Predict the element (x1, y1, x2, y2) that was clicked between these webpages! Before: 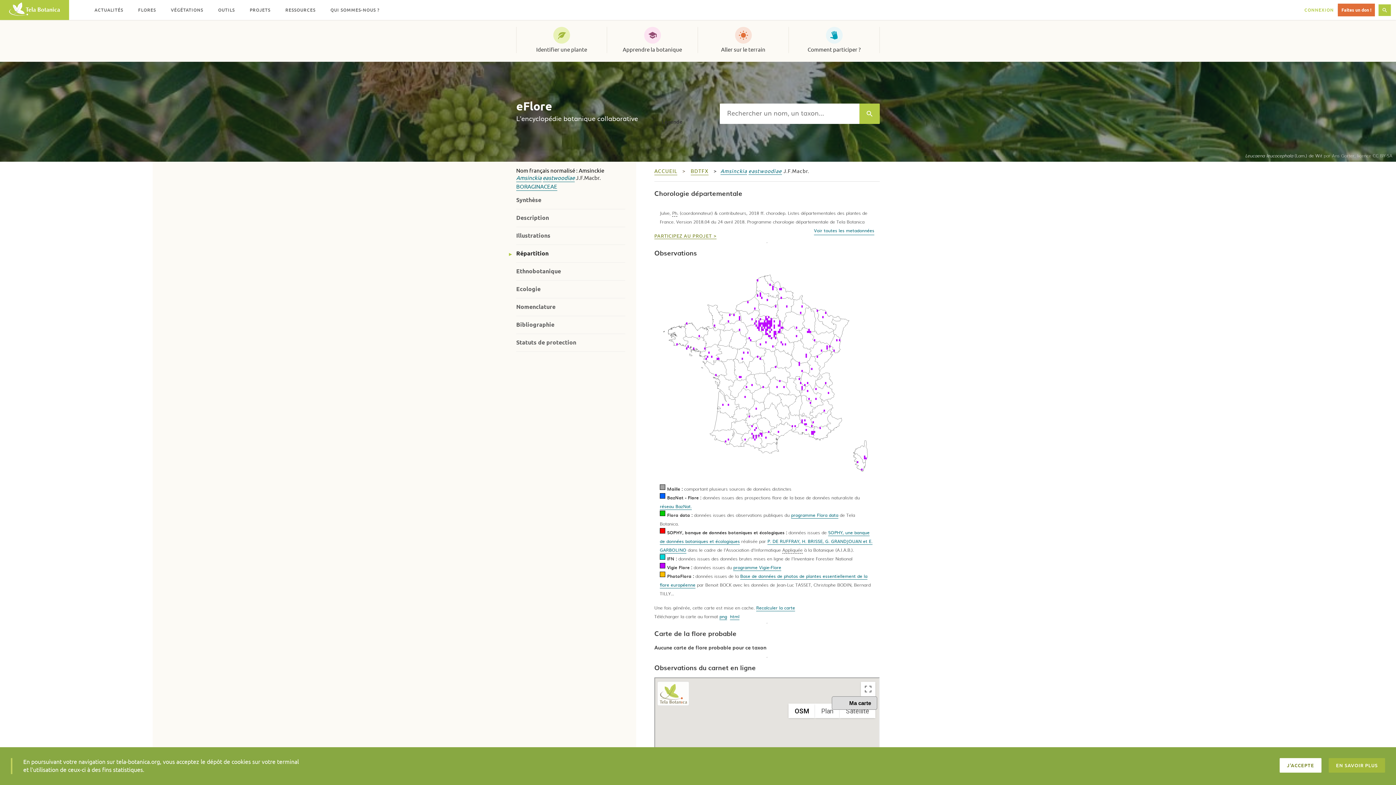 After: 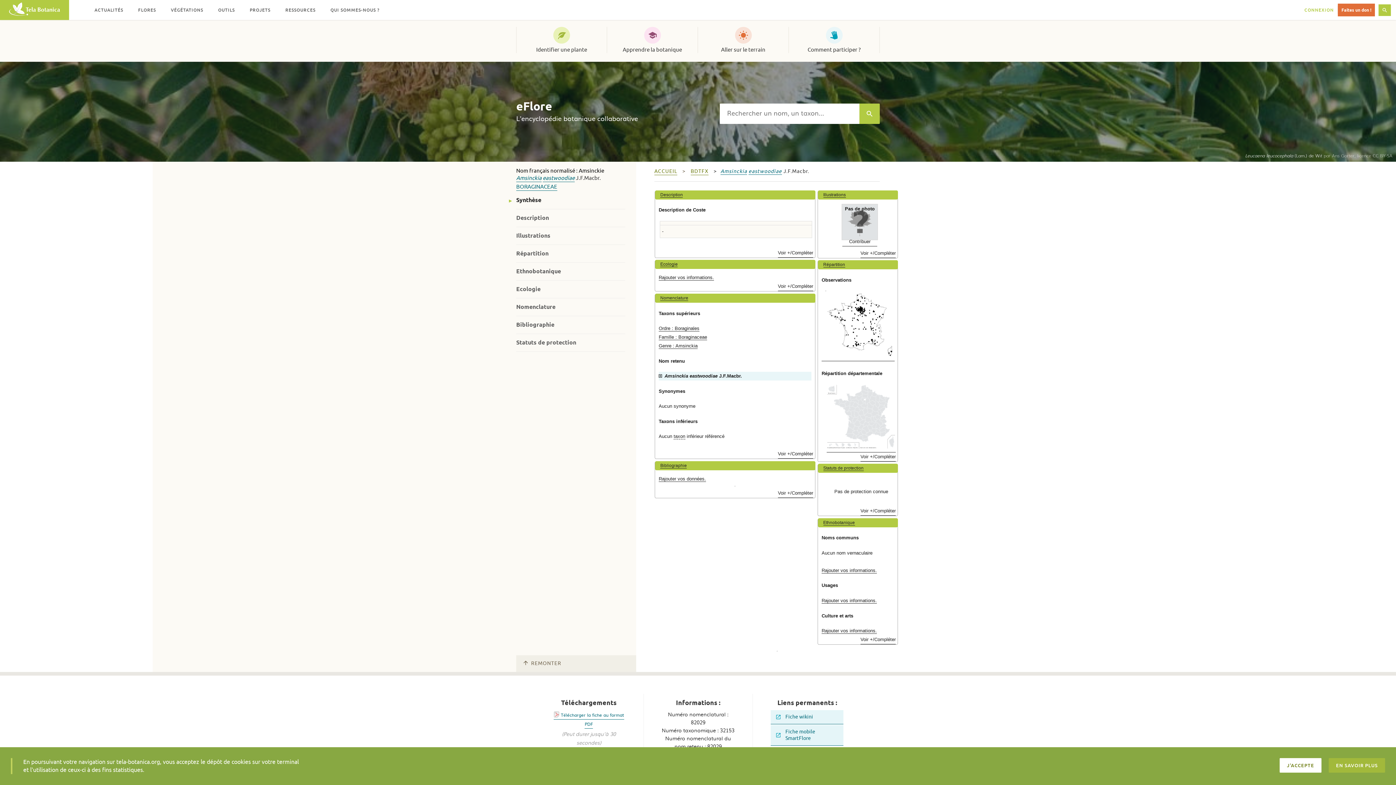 Action: bbox: (516, 196, 541, 203) label: Synthèse